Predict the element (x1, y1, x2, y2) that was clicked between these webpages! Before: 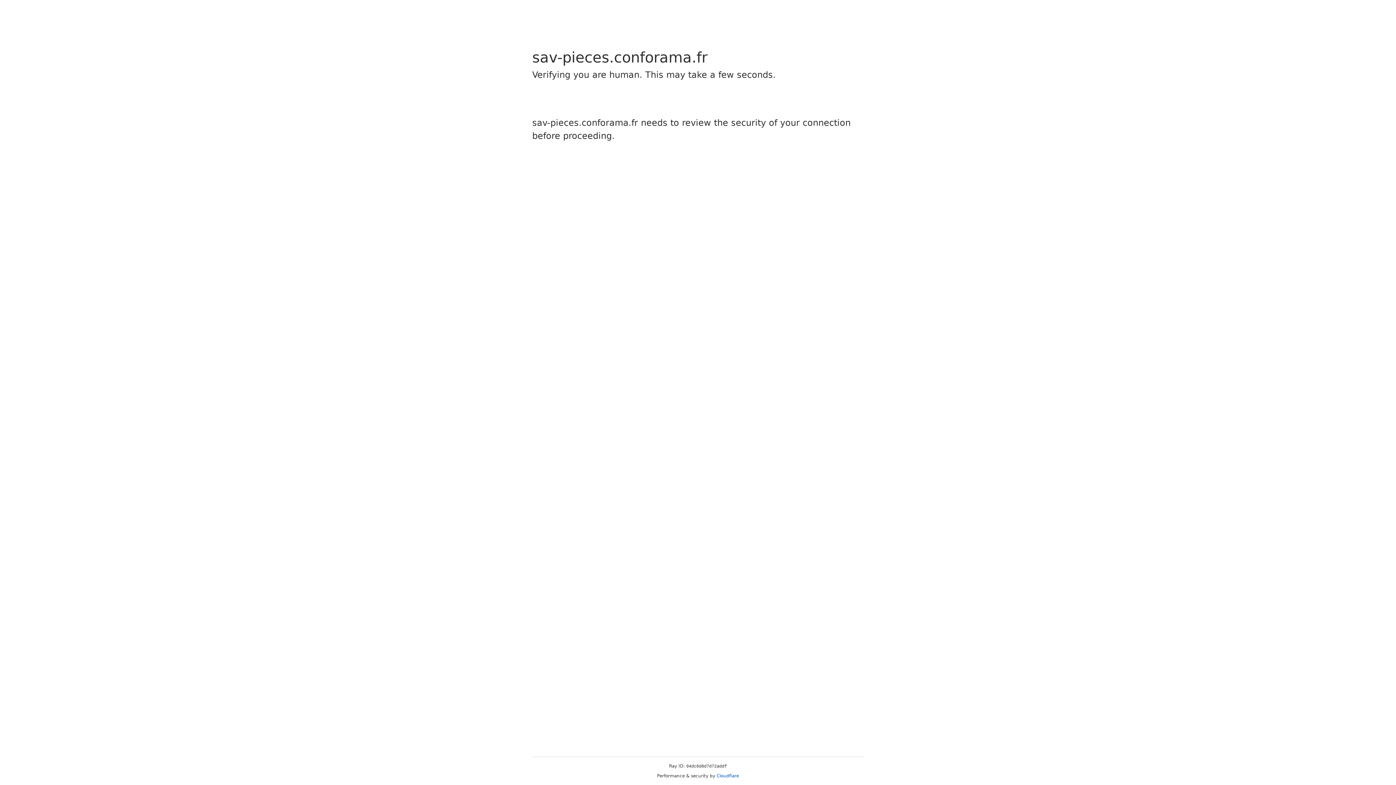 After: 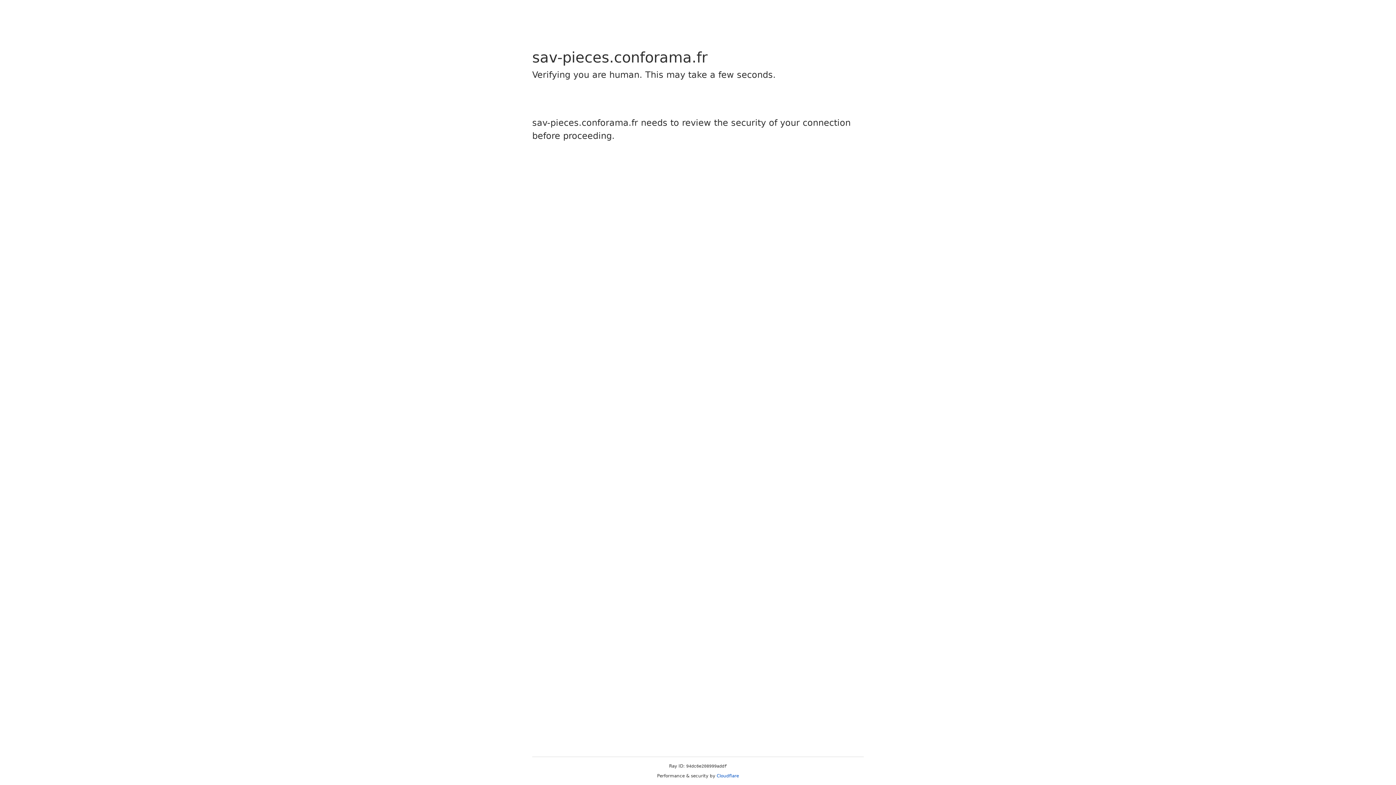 Action: bbox: (716, 773, 739, 778) label: Cloudflare